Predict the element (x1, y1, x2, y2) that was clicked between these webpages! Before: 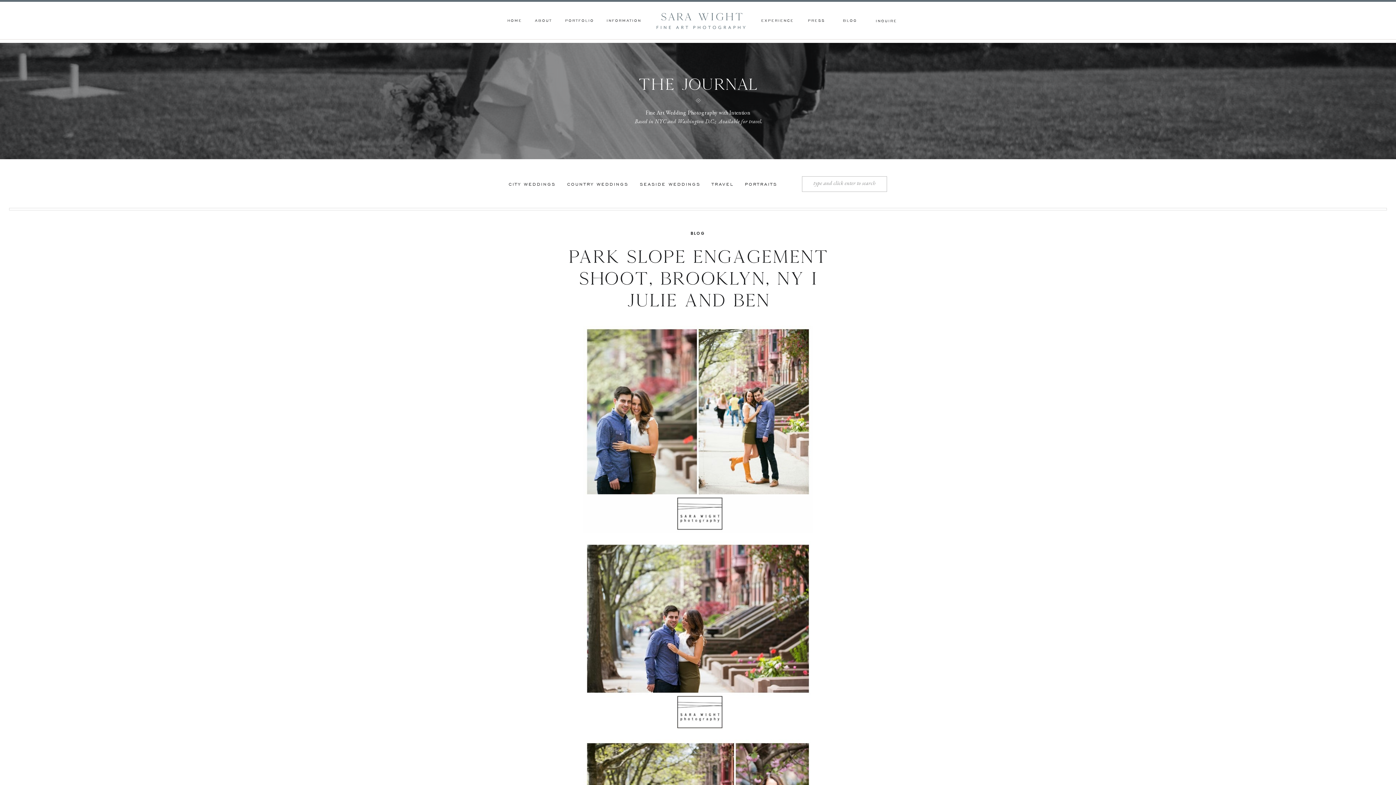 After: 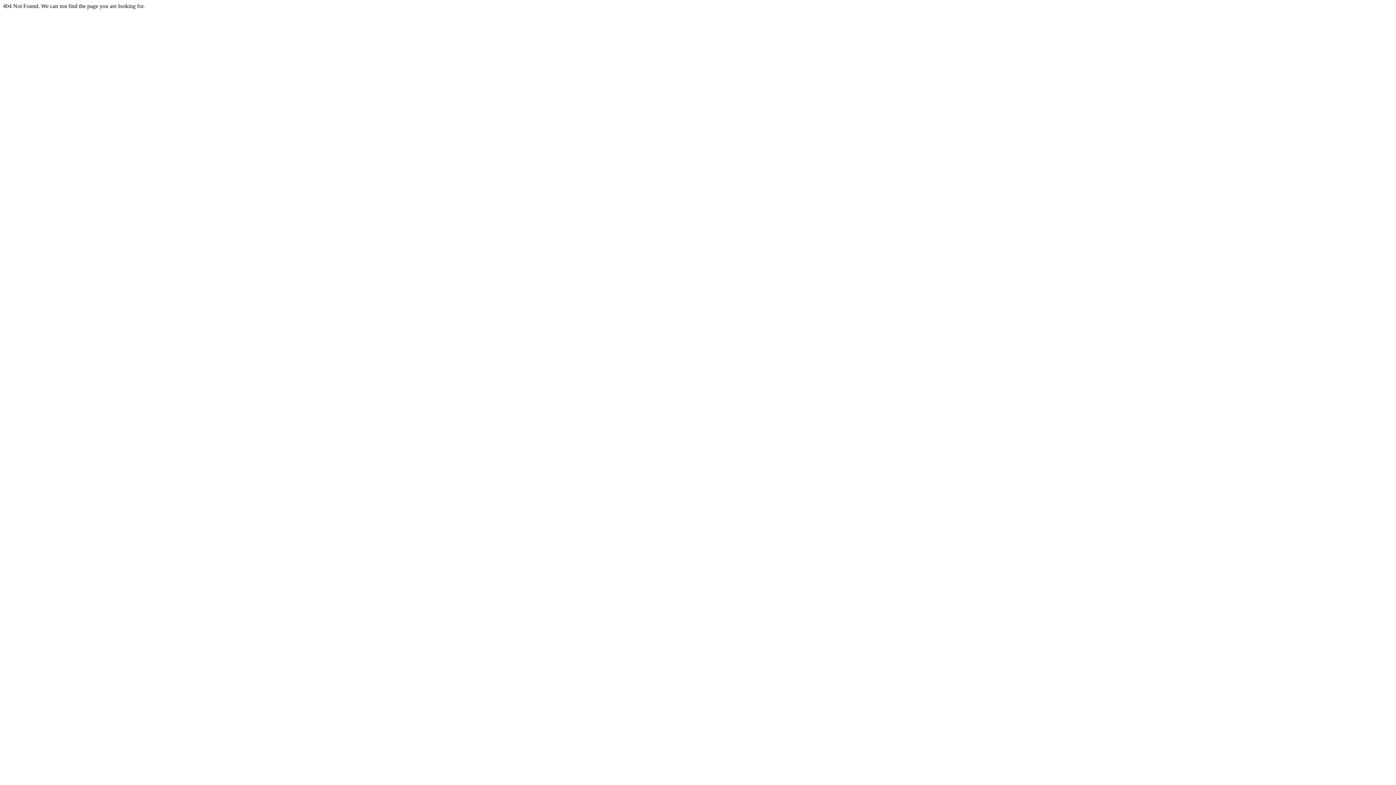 Action: label: SEASIDE WEDDINGS bbox: (640, 181, 700, 189)